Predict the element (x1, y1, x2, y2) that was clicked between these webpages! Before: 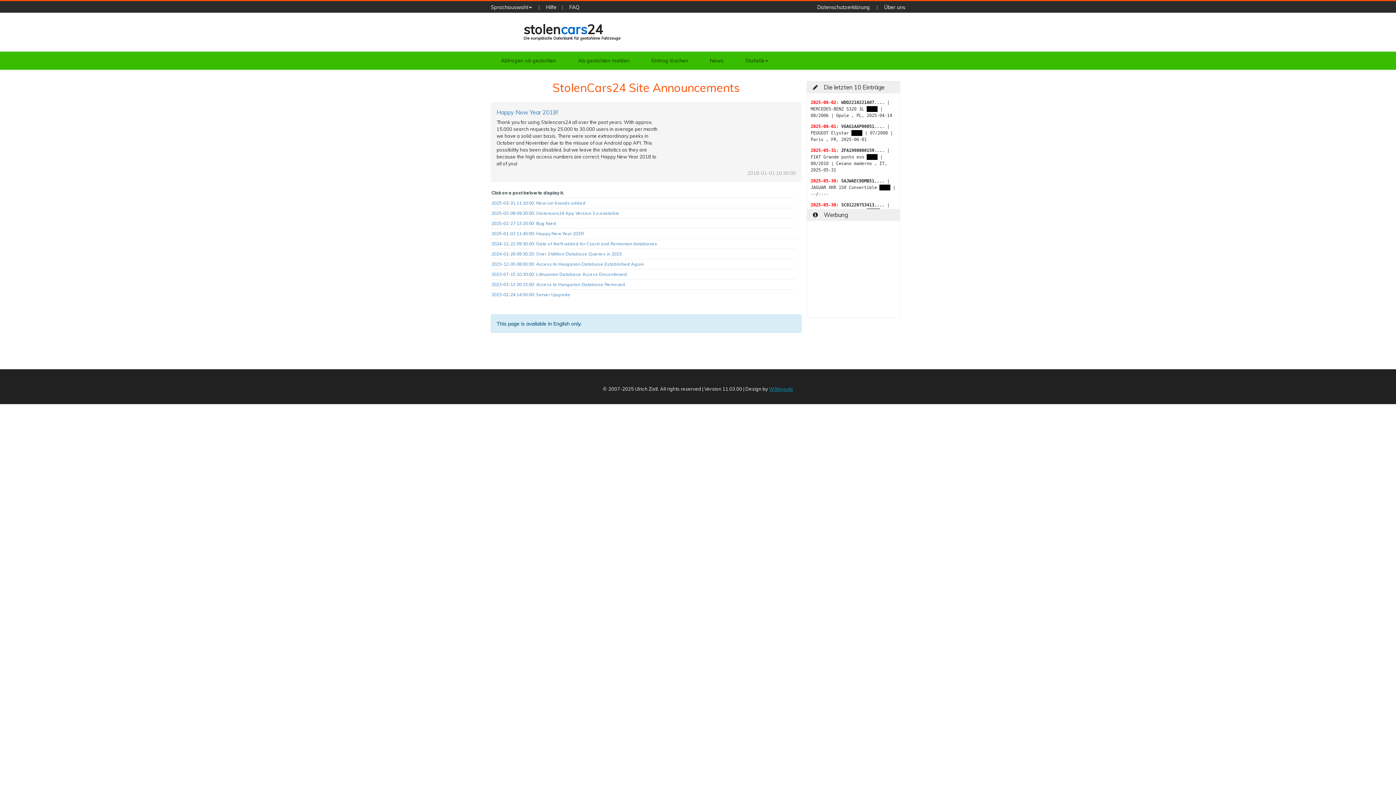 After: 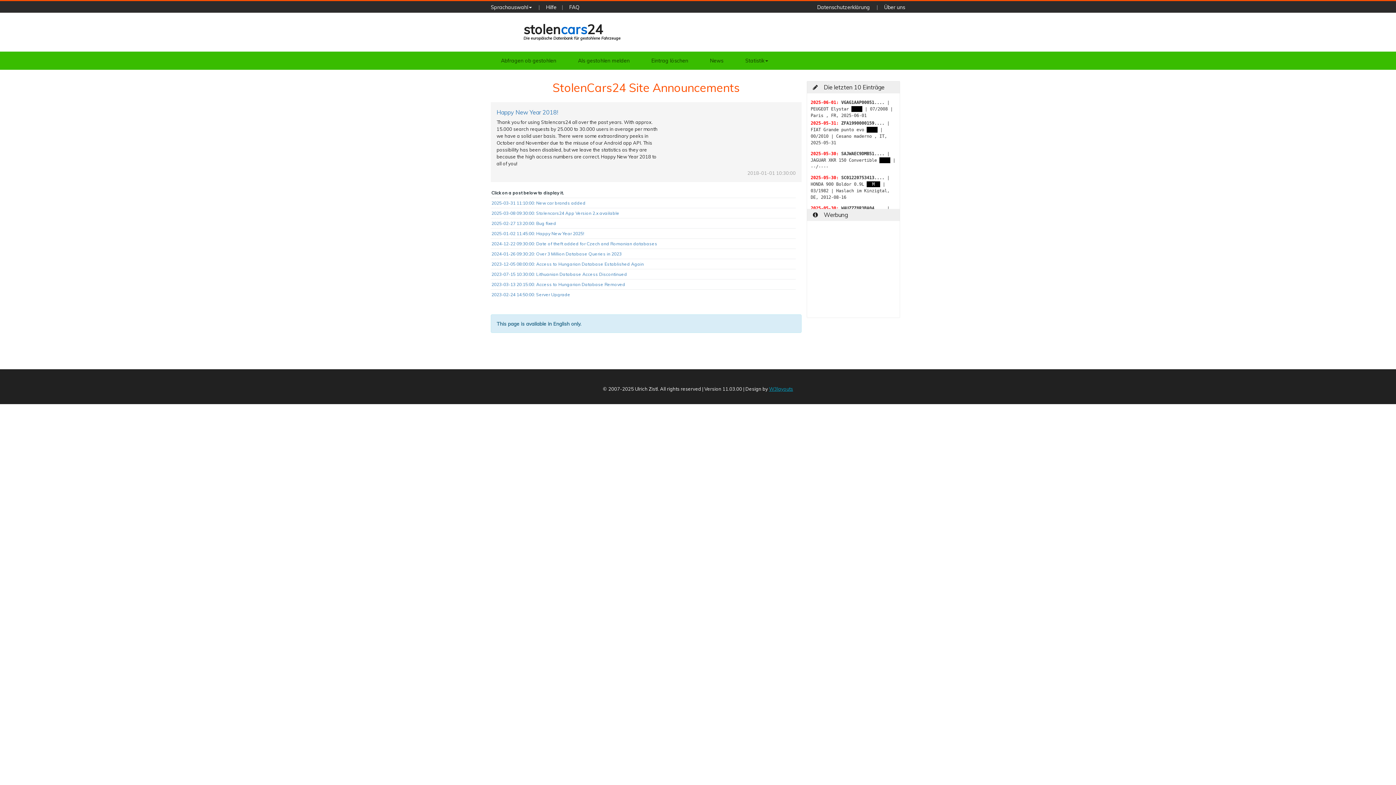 Action: bbox: (496, 108, 558, 115) label: Happy New Year 2018!